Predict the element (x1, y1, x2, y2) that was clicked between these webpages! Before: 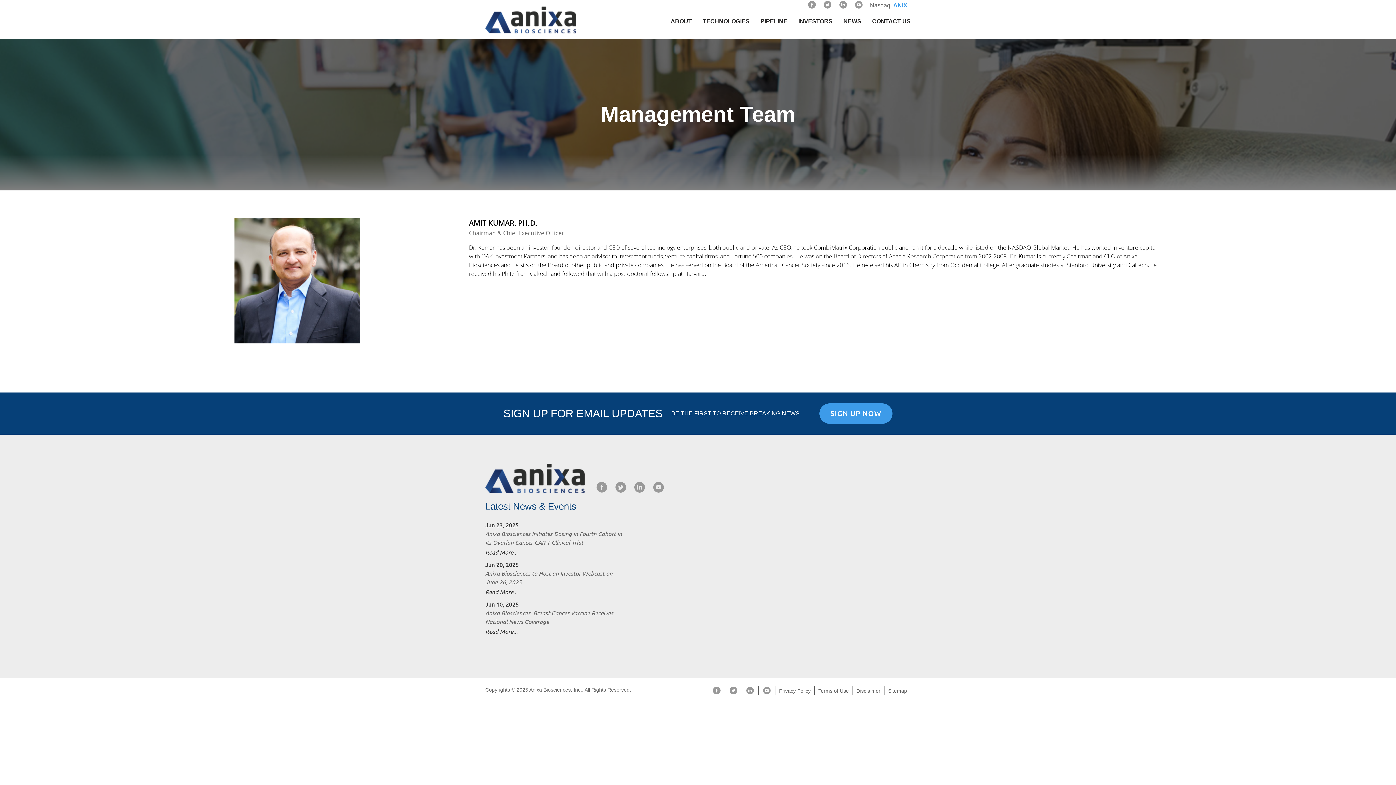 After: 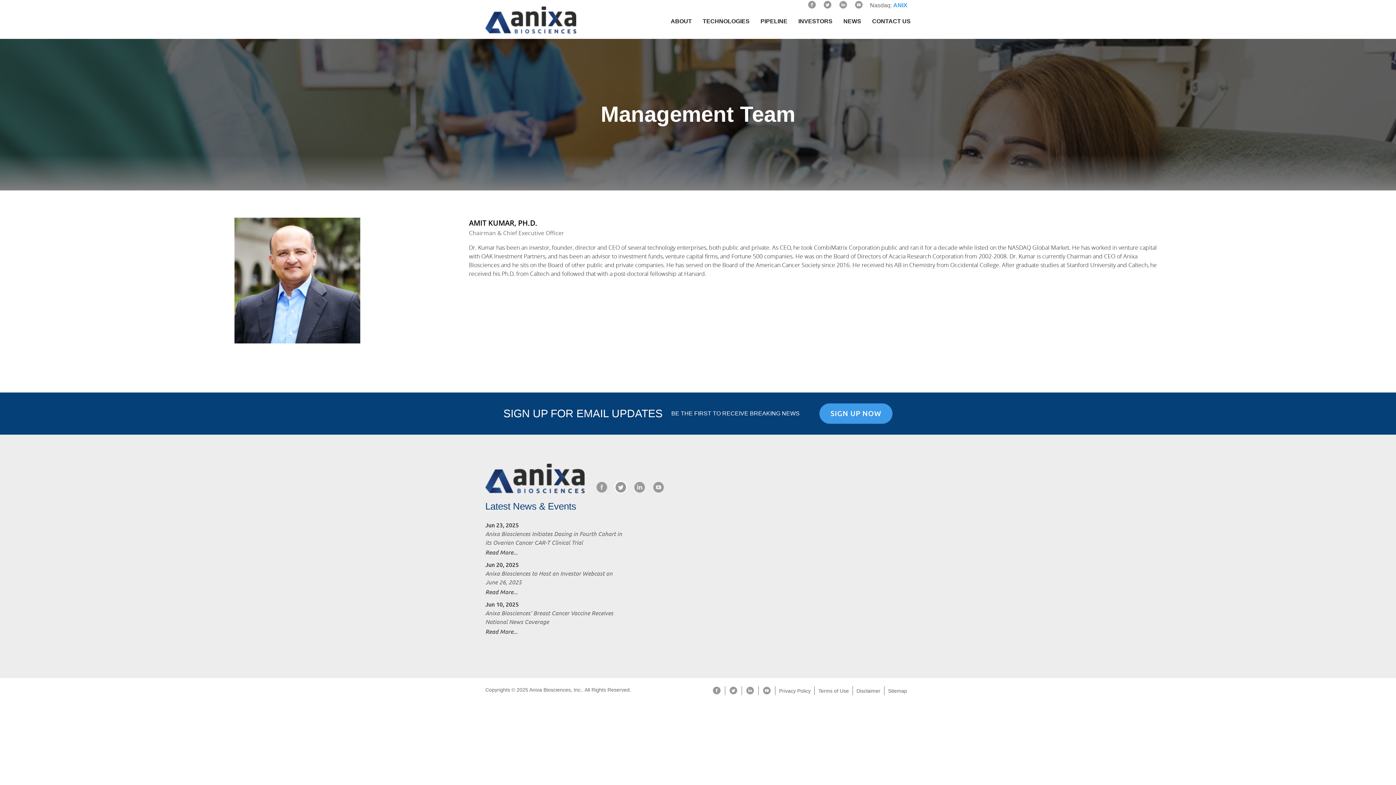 Action: bbox: (614, 481, 627, 493)